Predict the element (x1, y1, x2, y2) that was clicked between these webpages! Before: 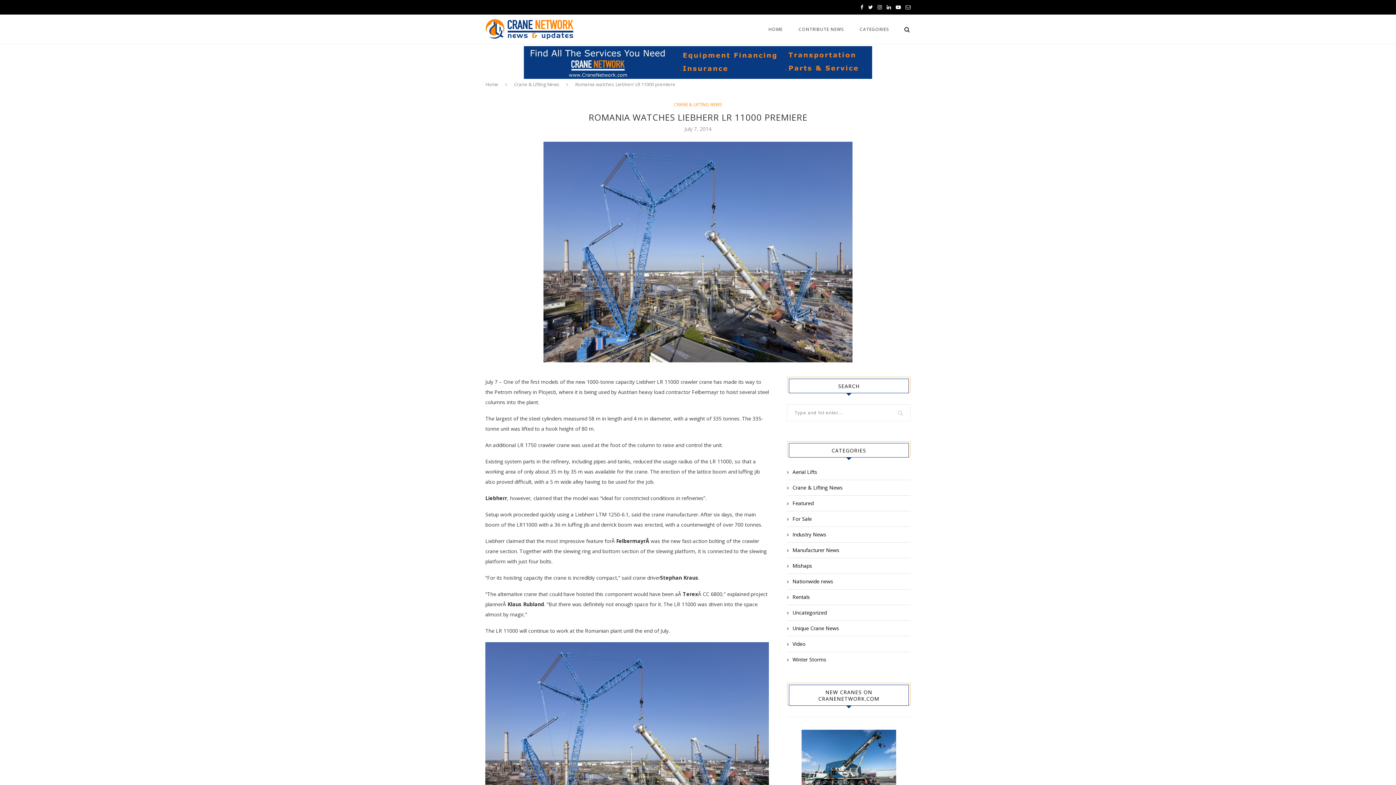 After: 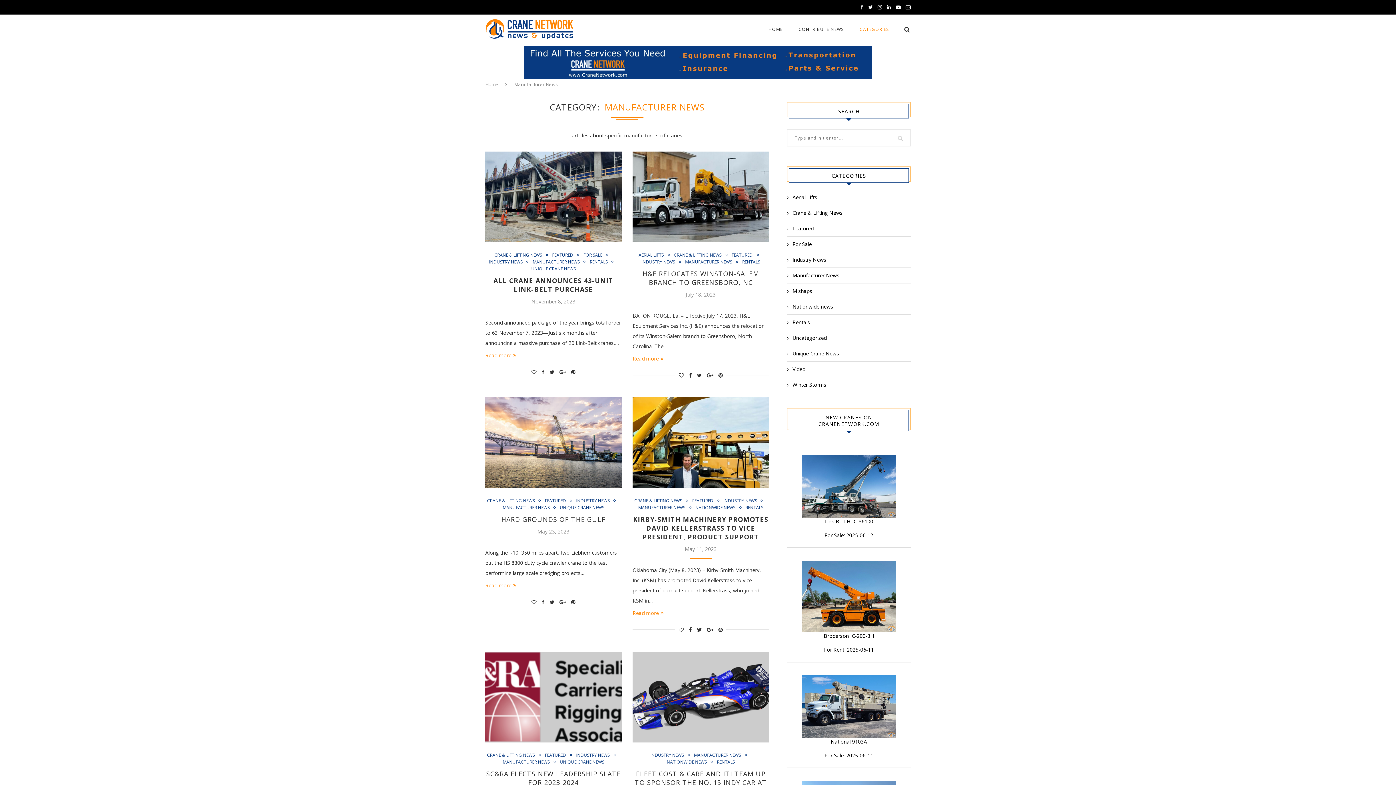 Action: label: Manufacturer News bbox: (787, 546, 910, 553)